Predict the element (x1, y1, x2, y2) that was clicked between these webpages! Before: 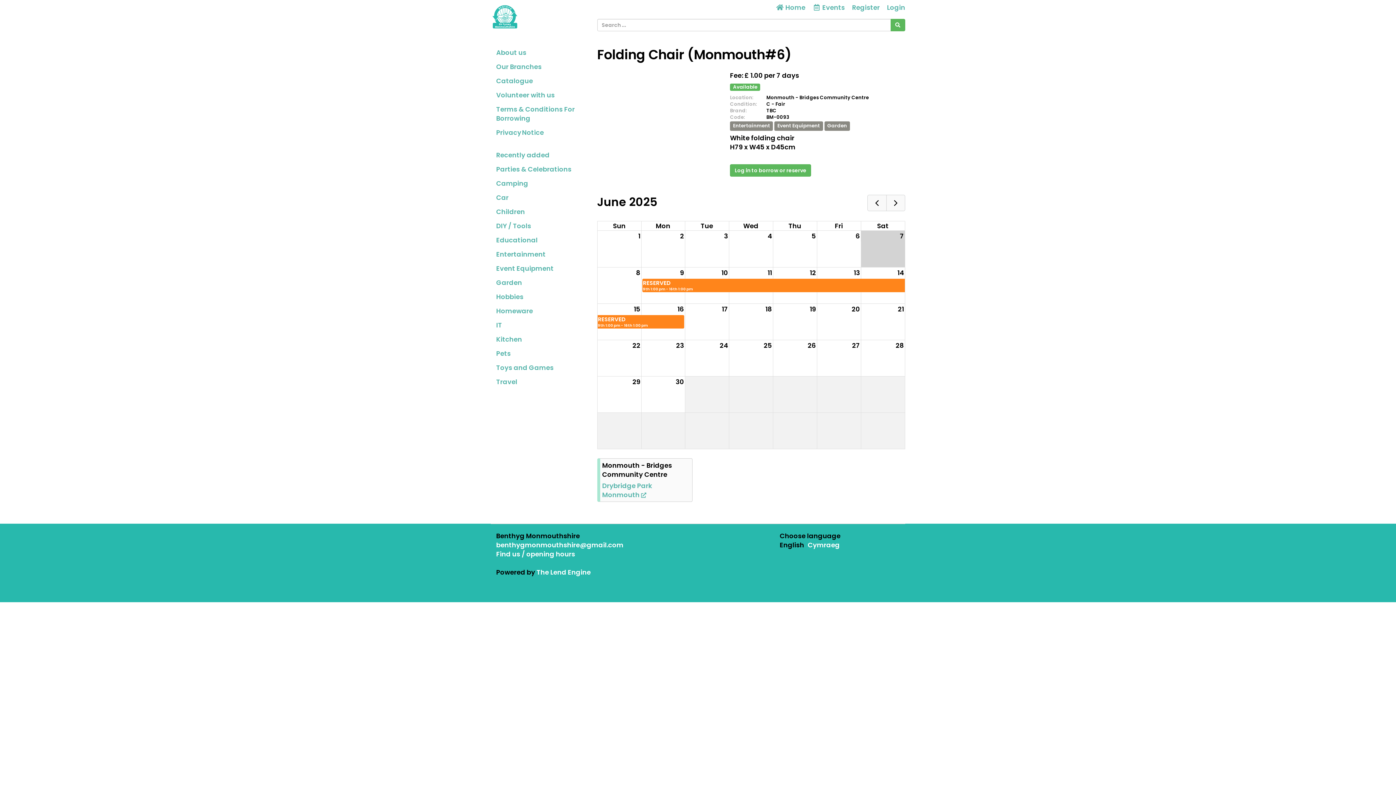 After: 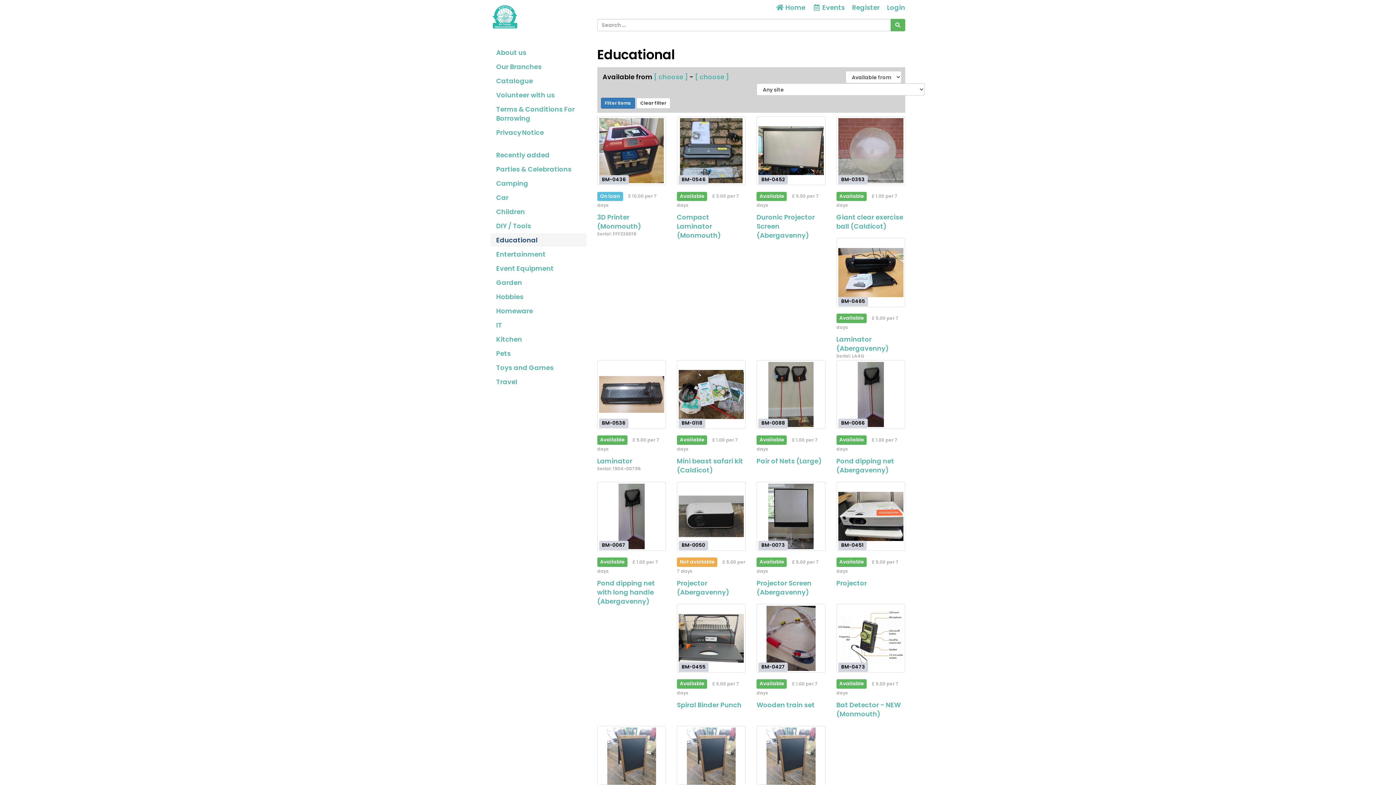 Action: label: Educational bbox: (490, 233, 586, 246)